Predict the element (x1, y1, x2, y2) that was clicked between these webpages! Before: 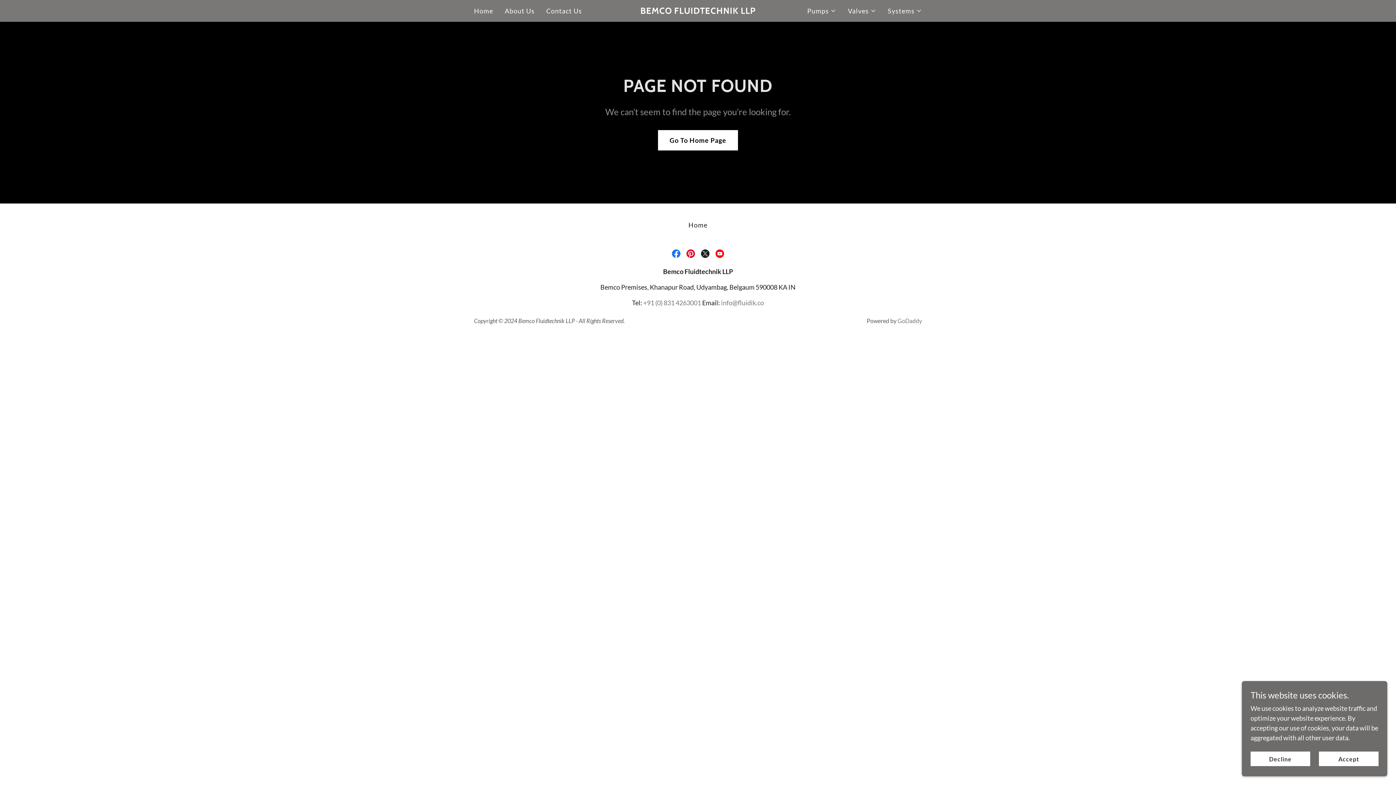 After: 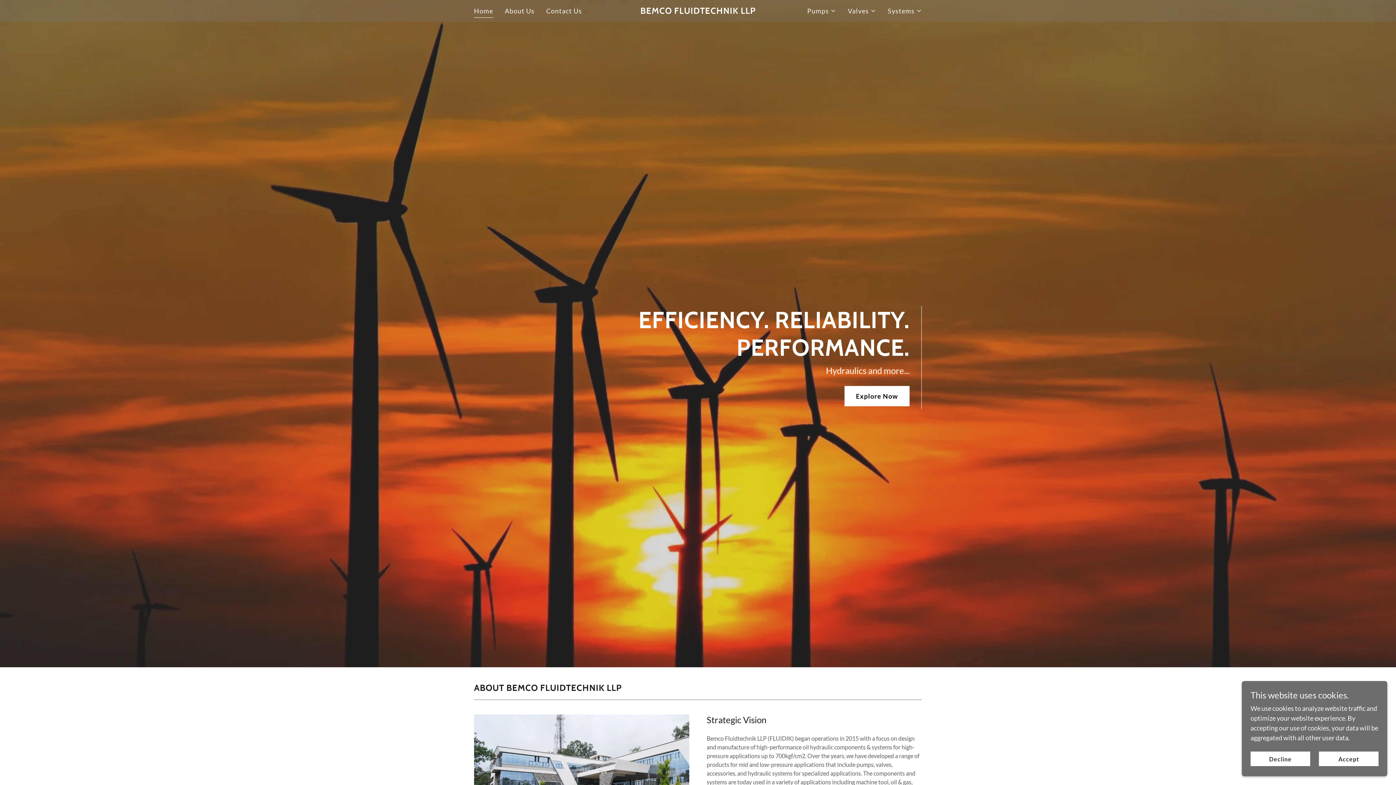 Action: label: Go To Home Page bbox: (658, 130, 738, 150)